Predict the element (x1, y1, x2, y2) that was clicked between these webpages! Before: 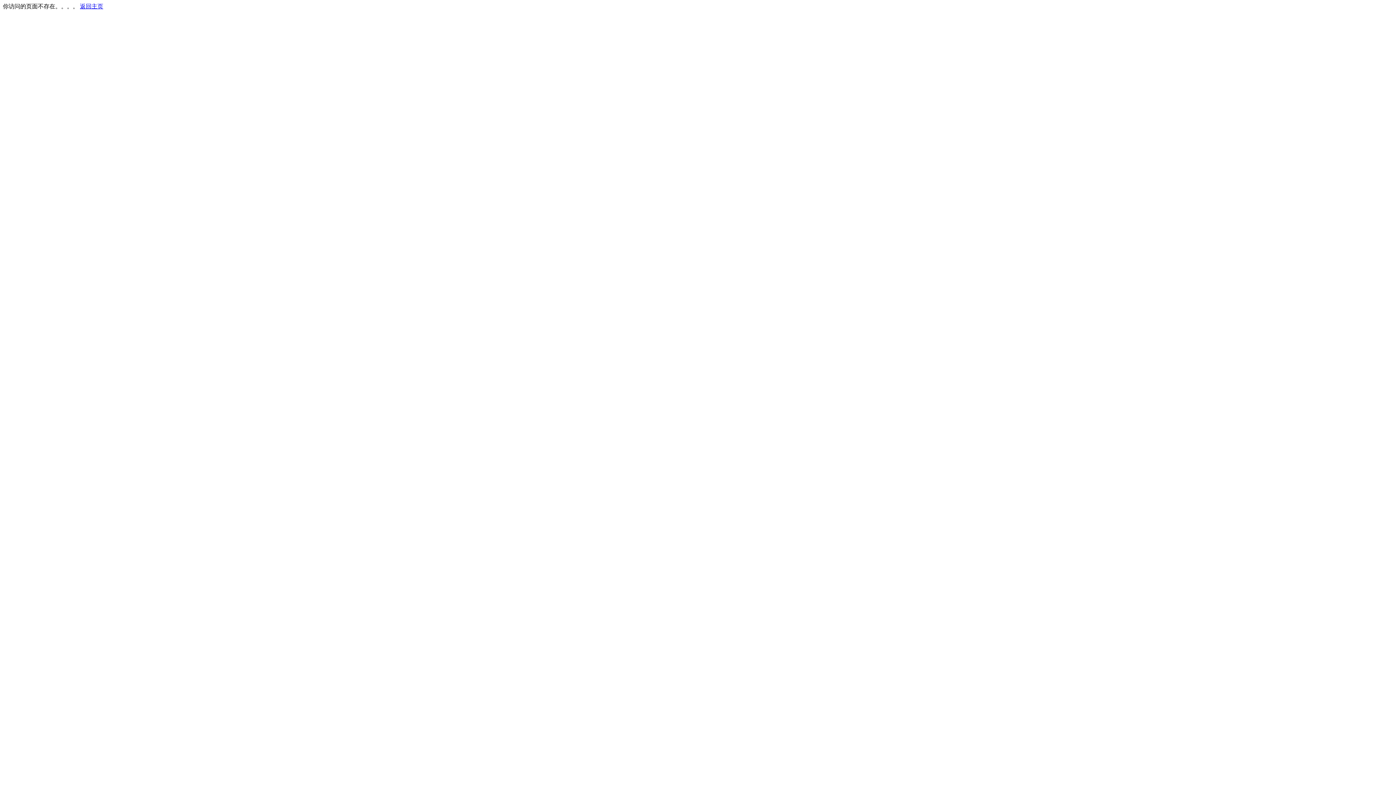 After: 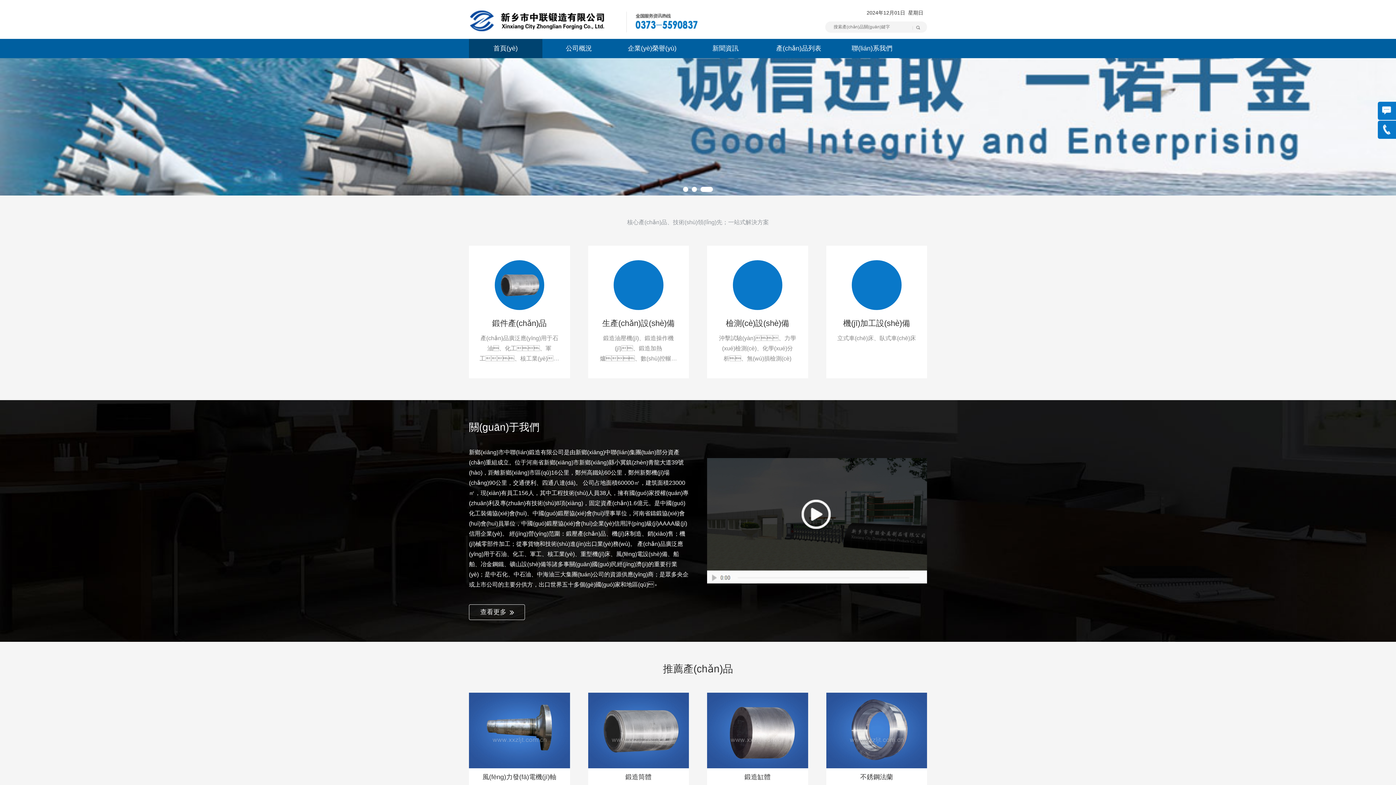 Action: bbox: (80, 3, 103, 9) label: 返回主页